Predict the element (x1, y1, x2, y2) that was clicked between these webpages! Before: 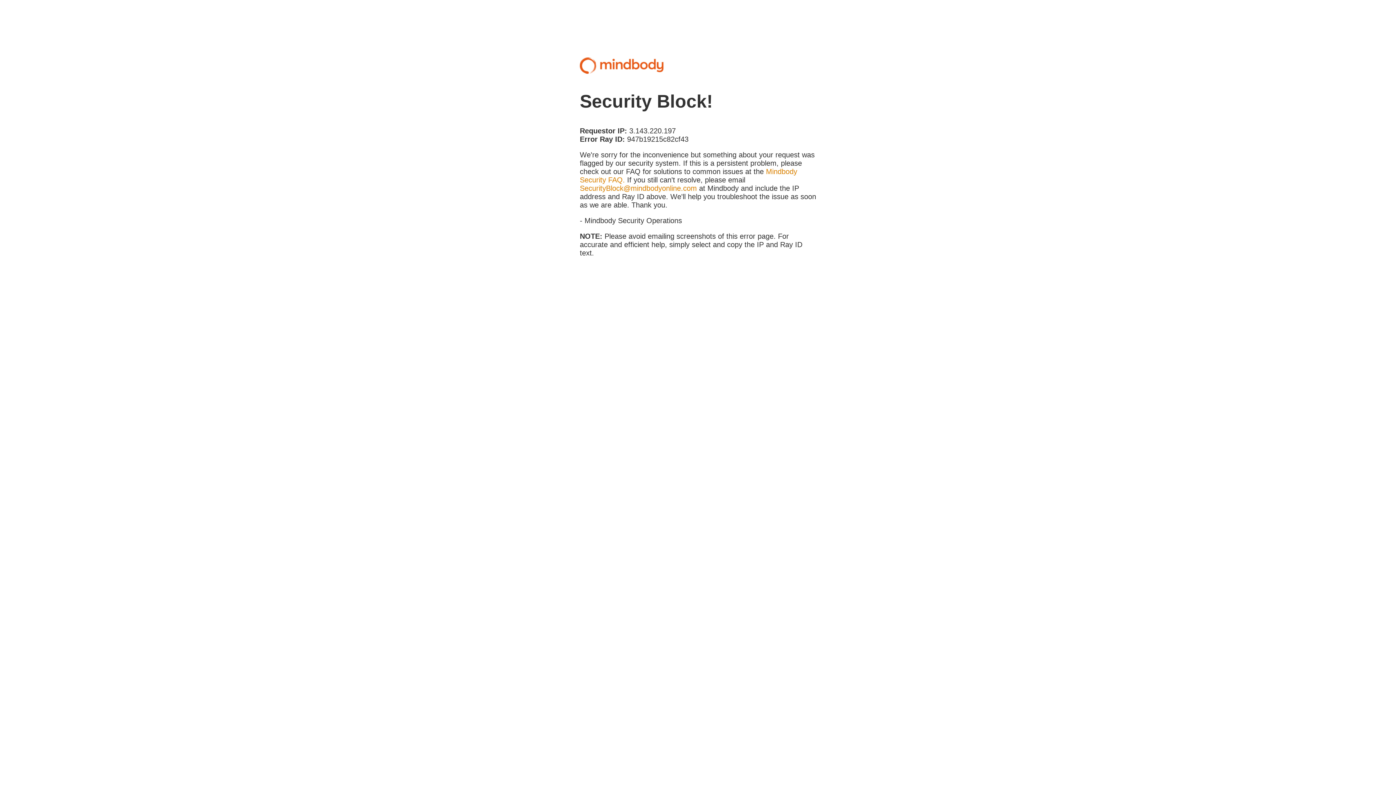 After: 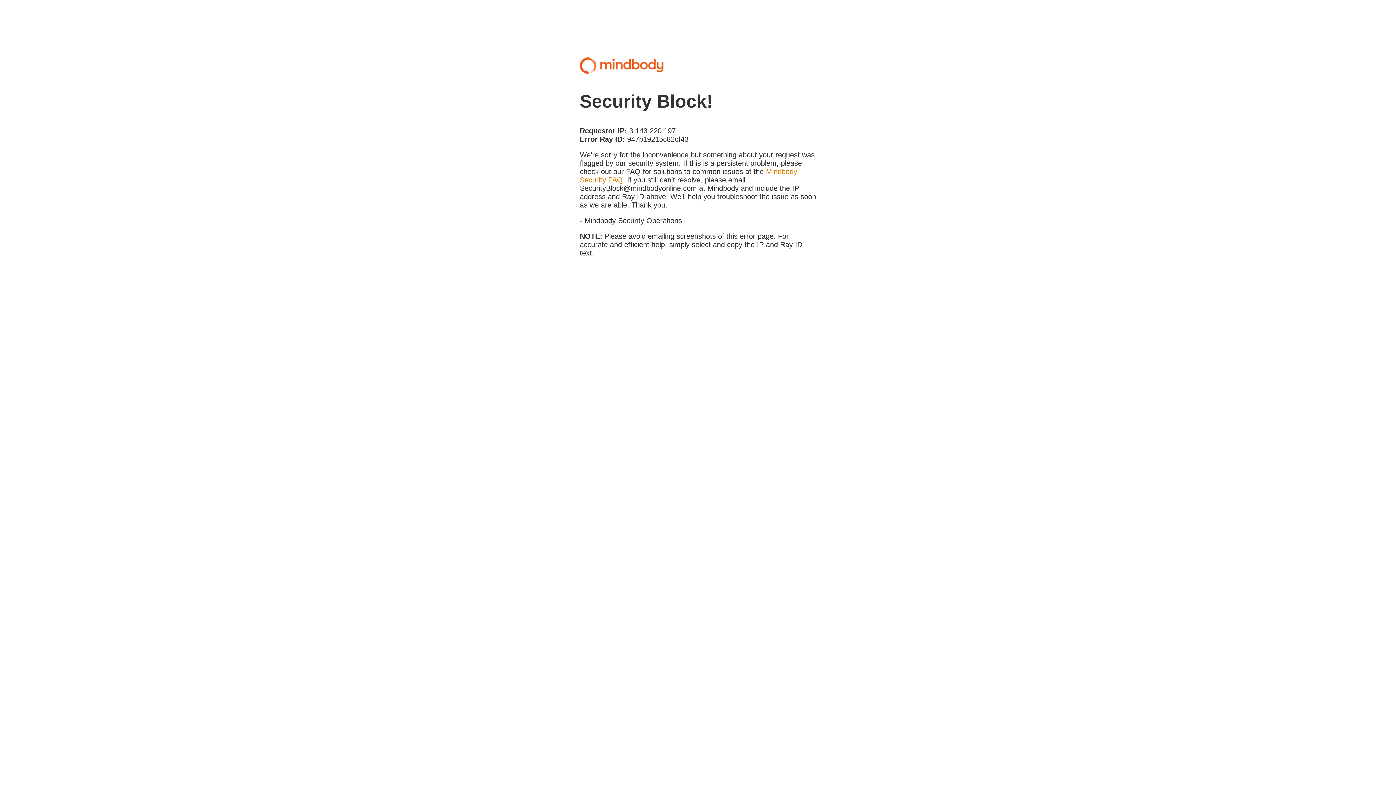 Action: label: SecurityBlock@mindbodyonline.com bbox: (580, 184, 697, 192)